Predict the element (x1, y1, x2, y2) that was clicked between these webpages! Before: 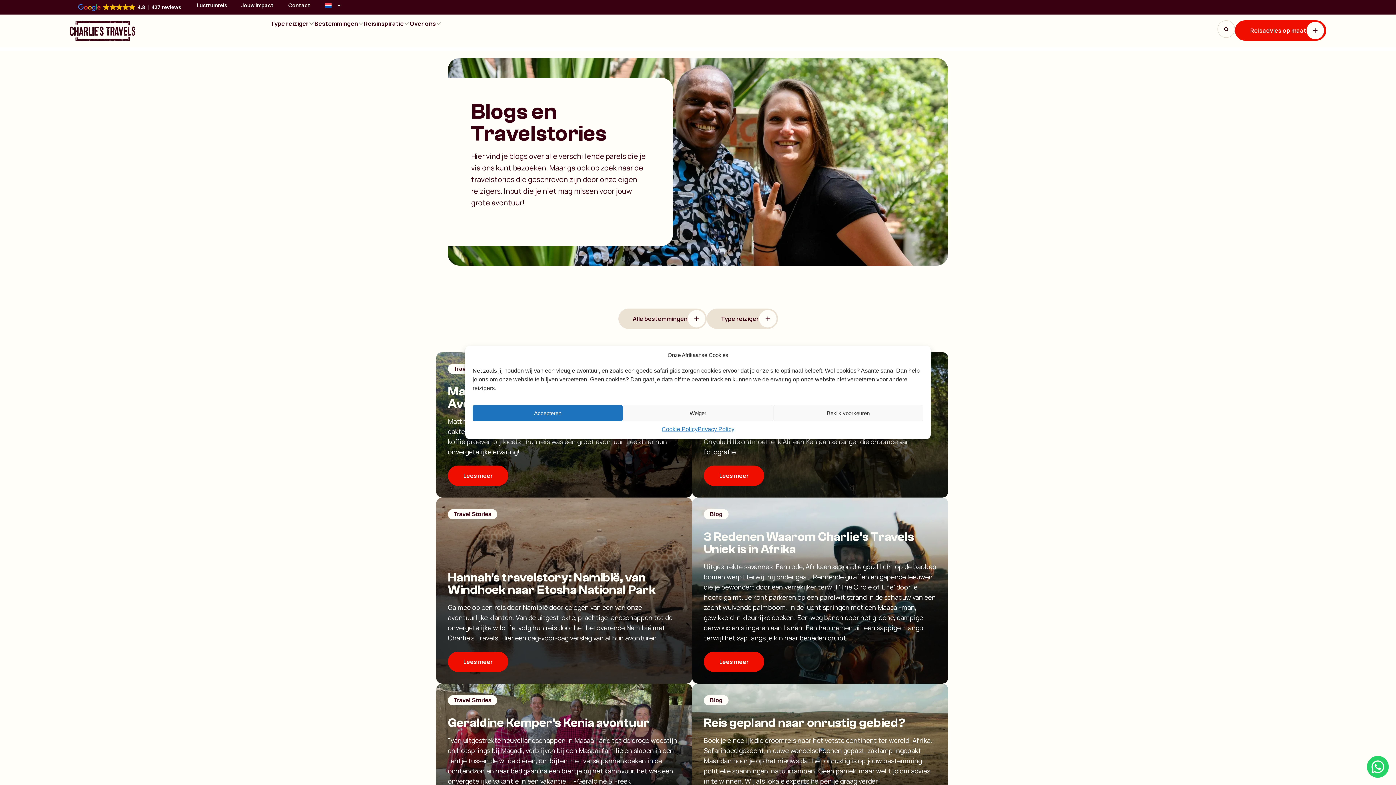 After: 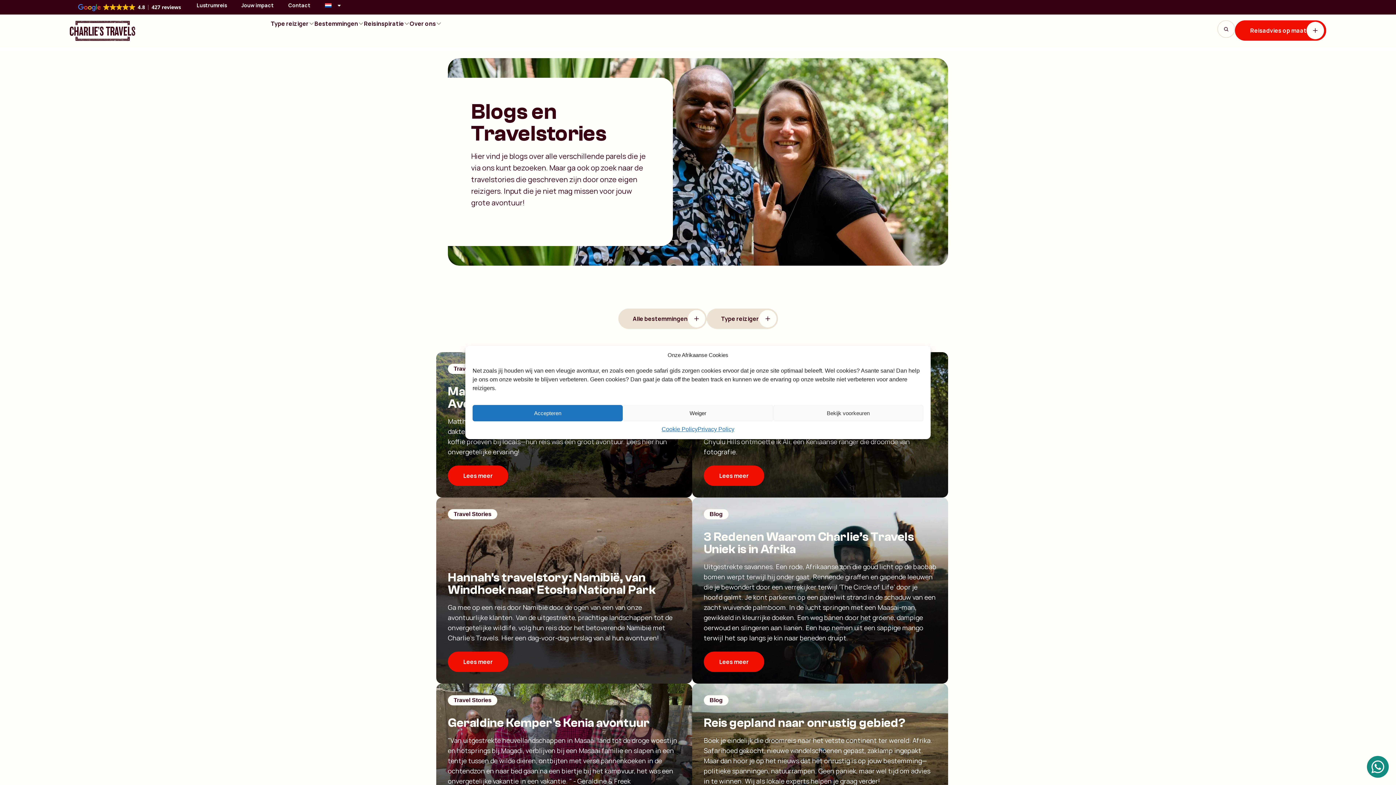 Action: bbox: (1367, 756, 1389, 778)